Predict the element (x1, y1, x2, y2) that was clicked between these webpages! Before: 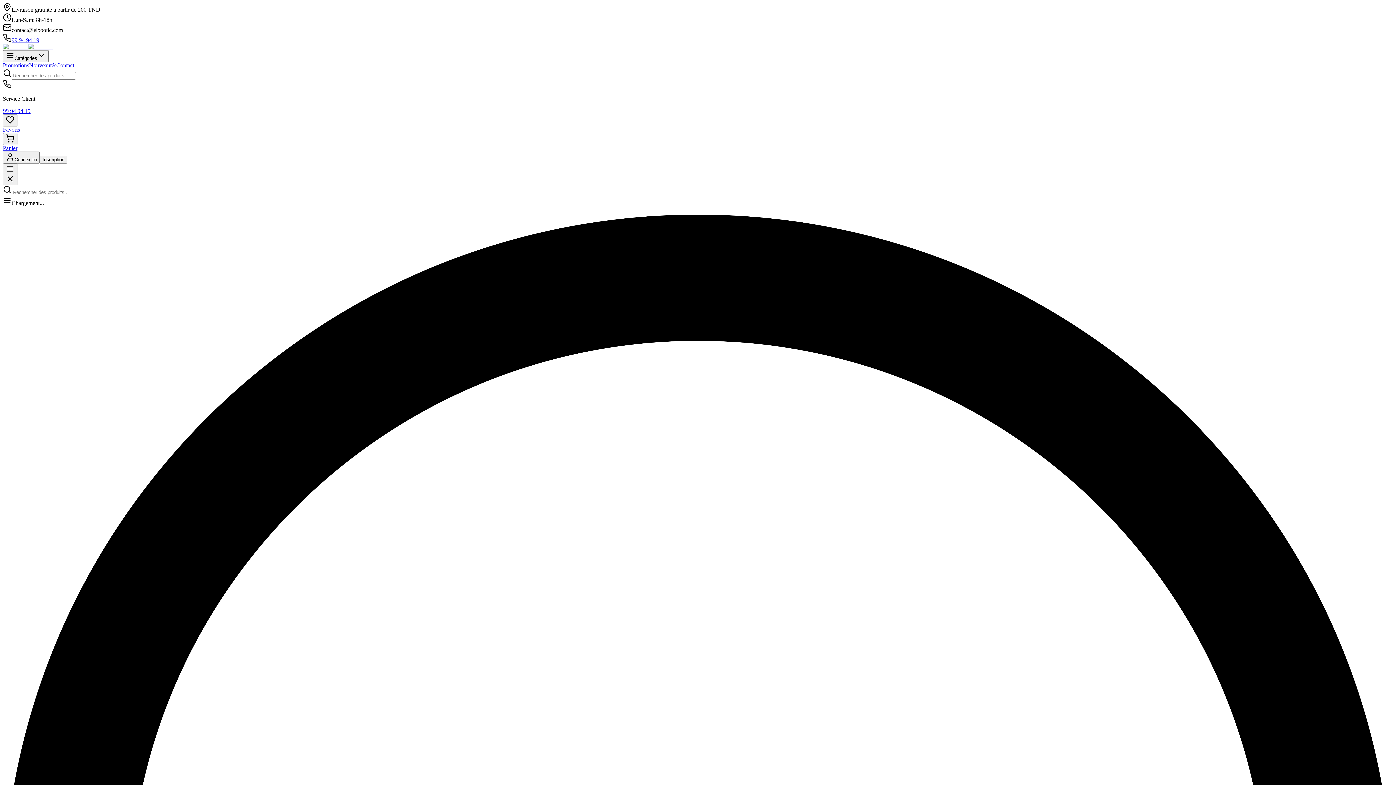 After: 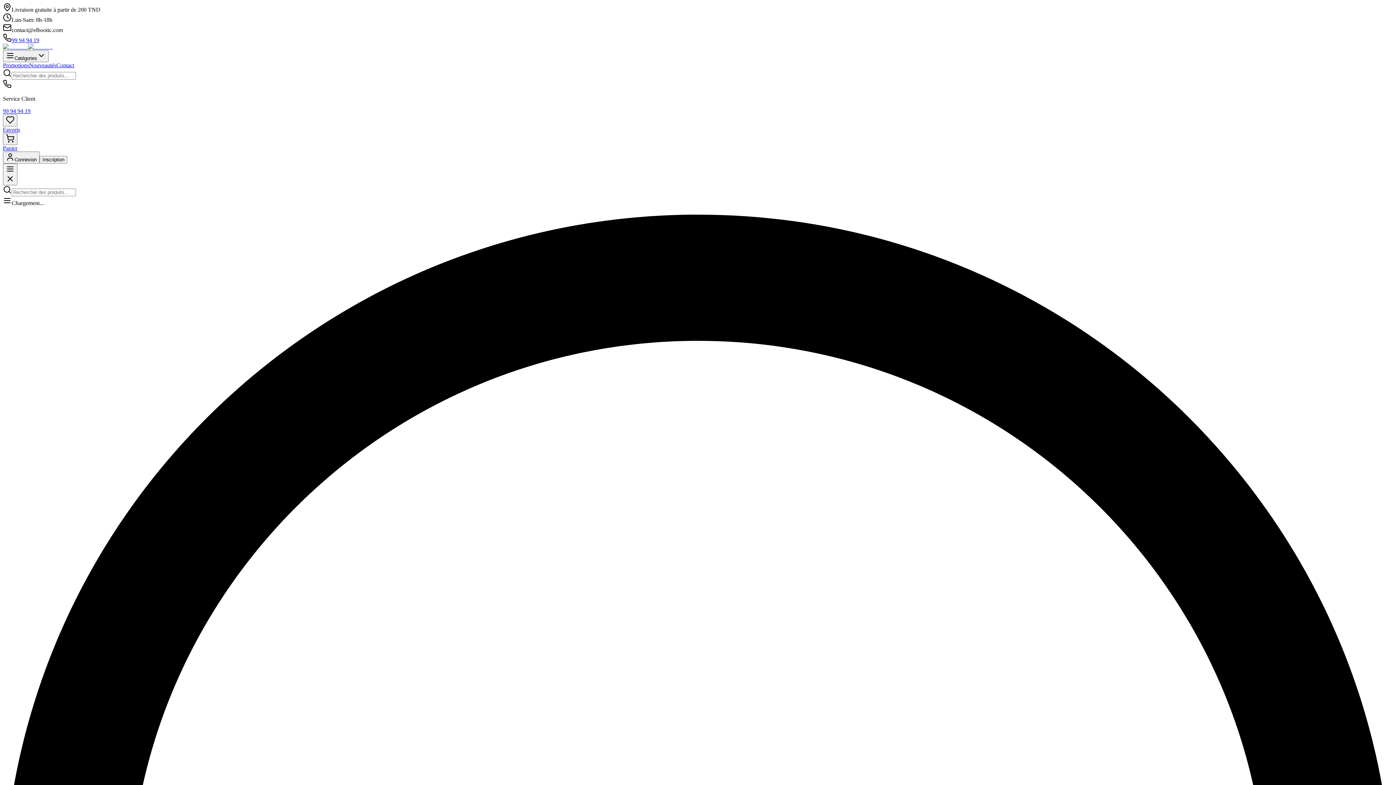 Action: bbox: (2, 108, 30, 114) label: 99 94 94 19